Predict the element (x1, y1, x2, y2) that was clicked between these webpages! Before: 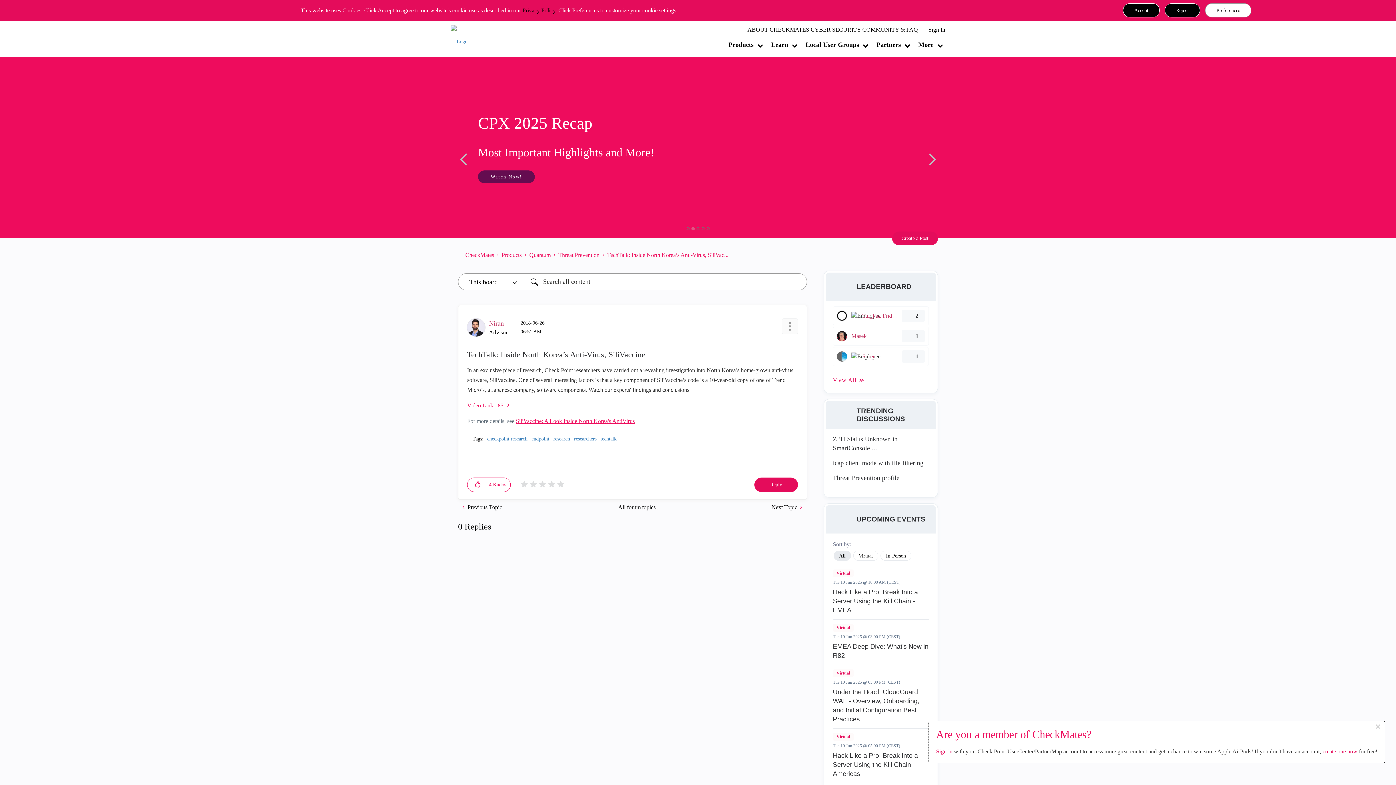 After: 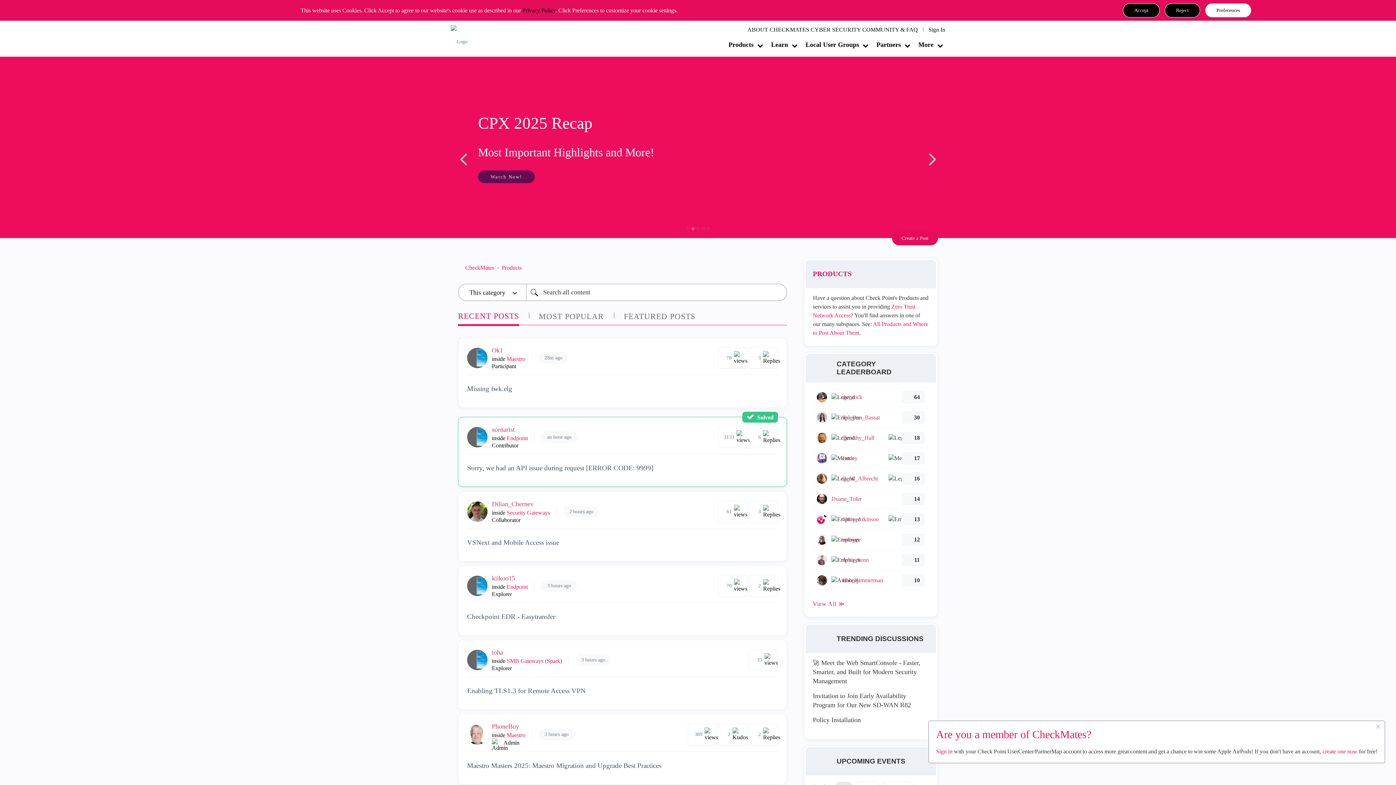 Action: label: Products bbox: (501, 252, 521, 258)